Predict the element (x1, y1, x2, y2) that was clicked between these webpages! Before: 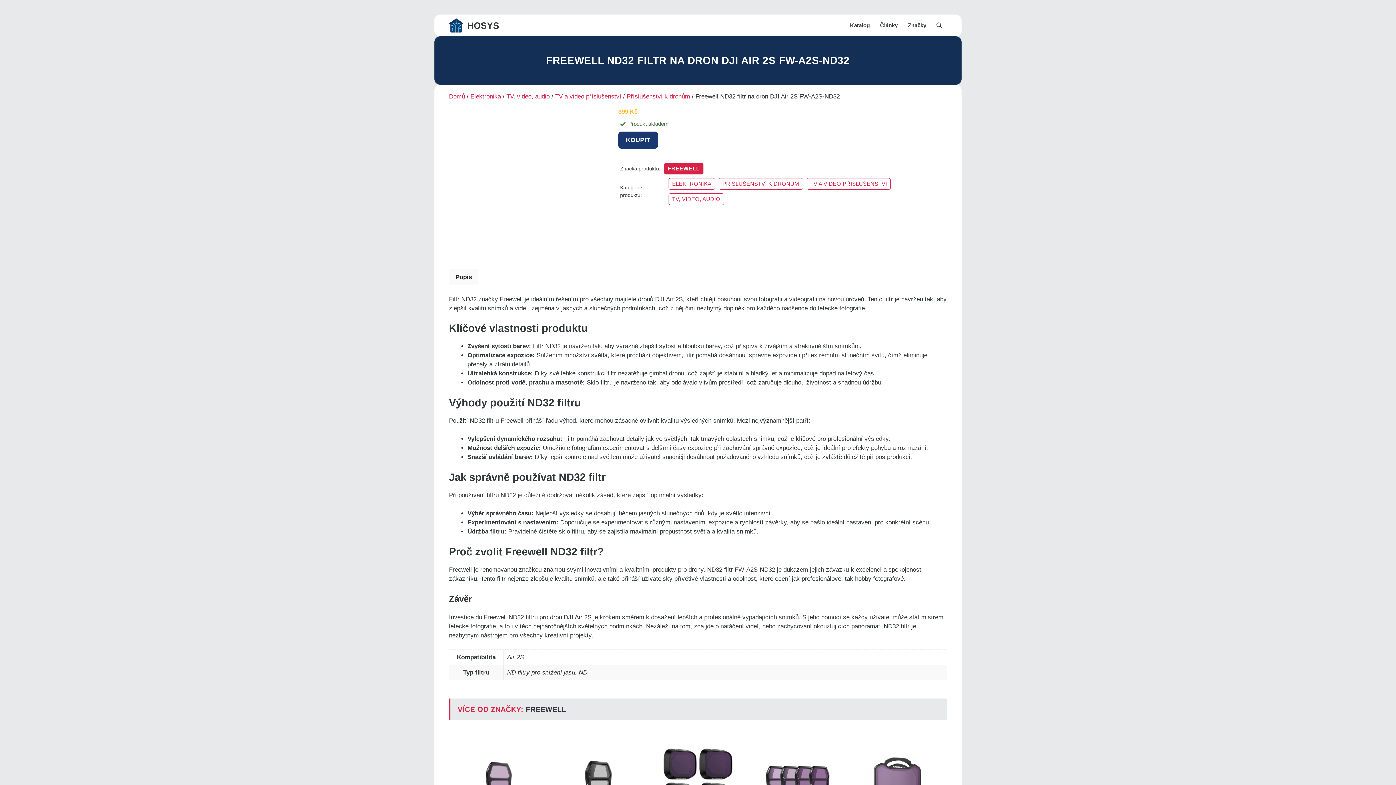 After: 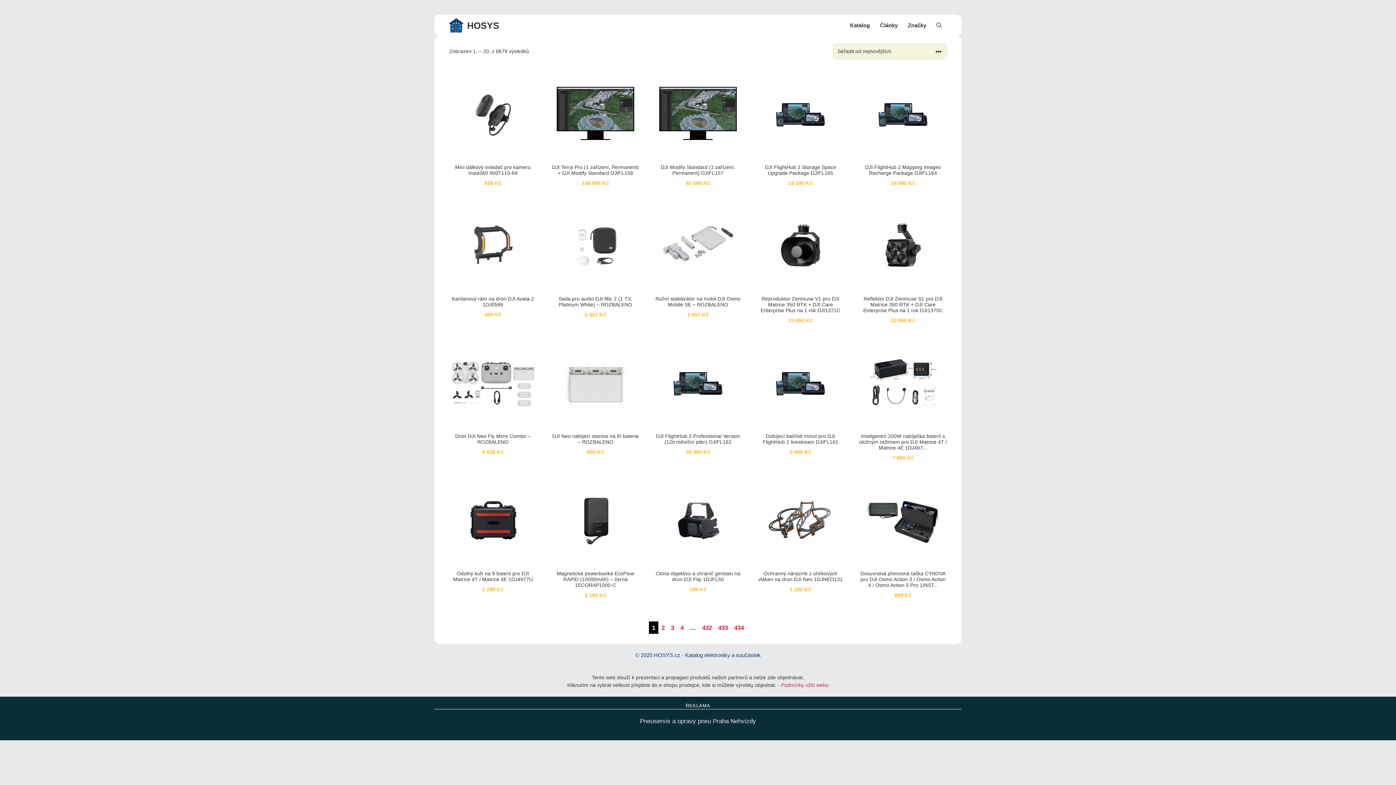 Action: bbox: (449, 14, 463, 36)